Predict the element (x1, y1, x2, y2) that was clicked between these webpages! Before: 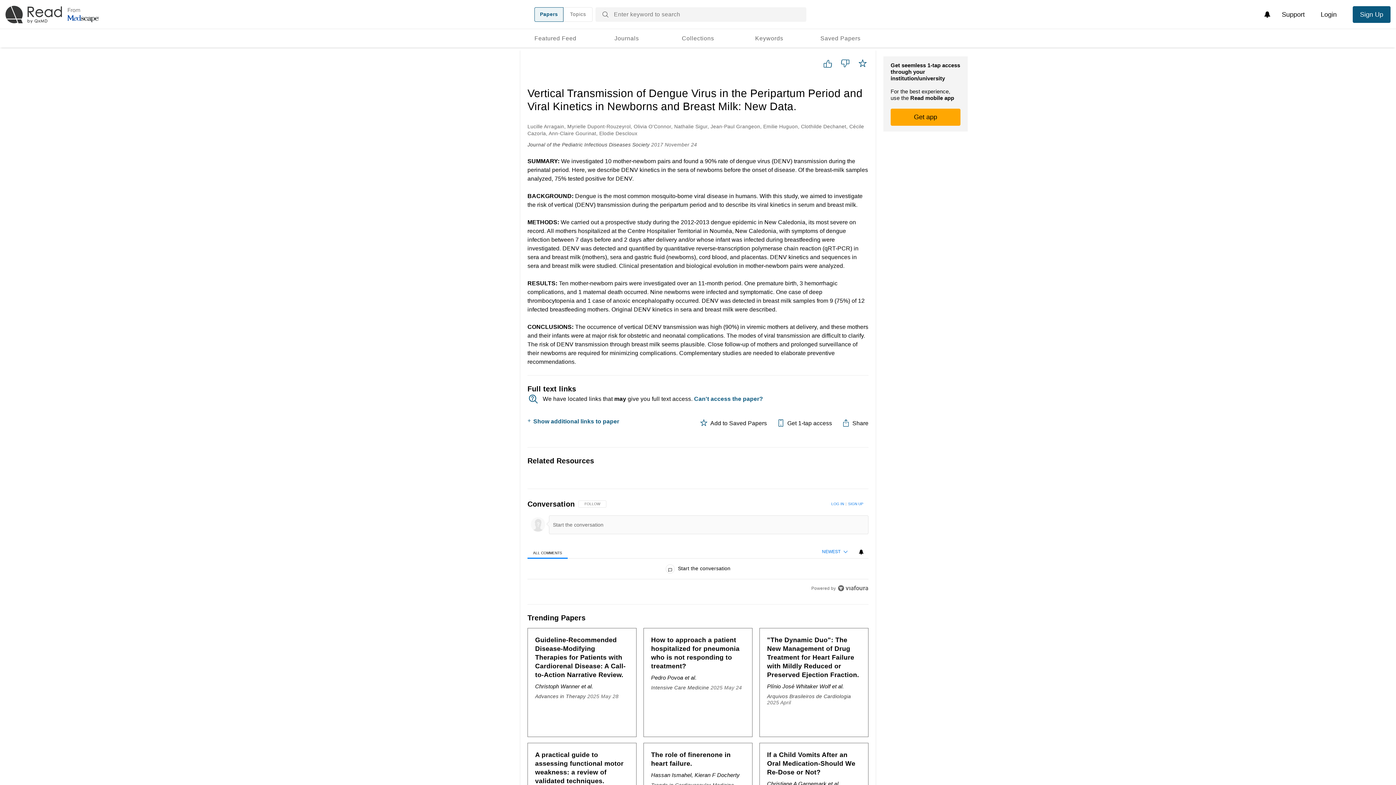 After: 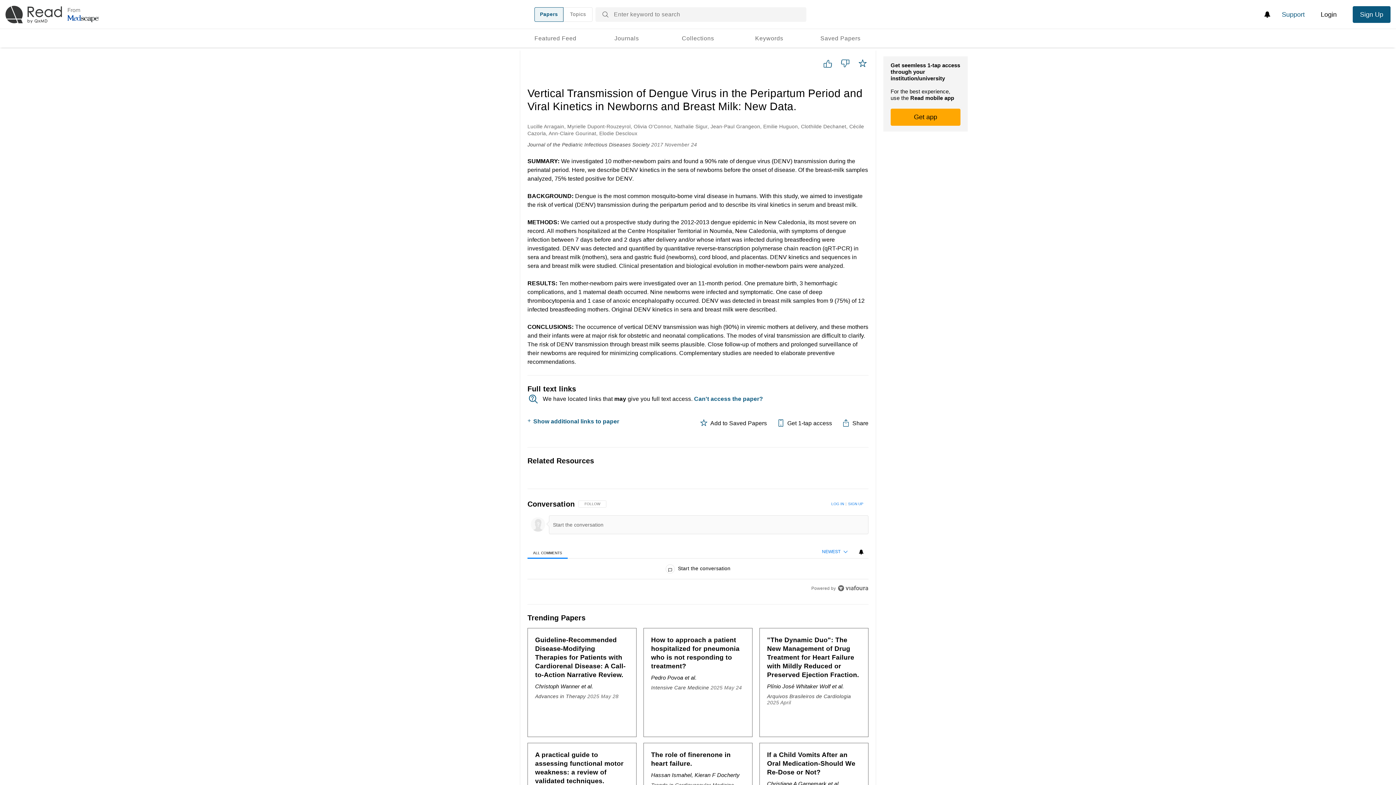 Action: bbox: (1274, 6, 1312, 22) label: Support